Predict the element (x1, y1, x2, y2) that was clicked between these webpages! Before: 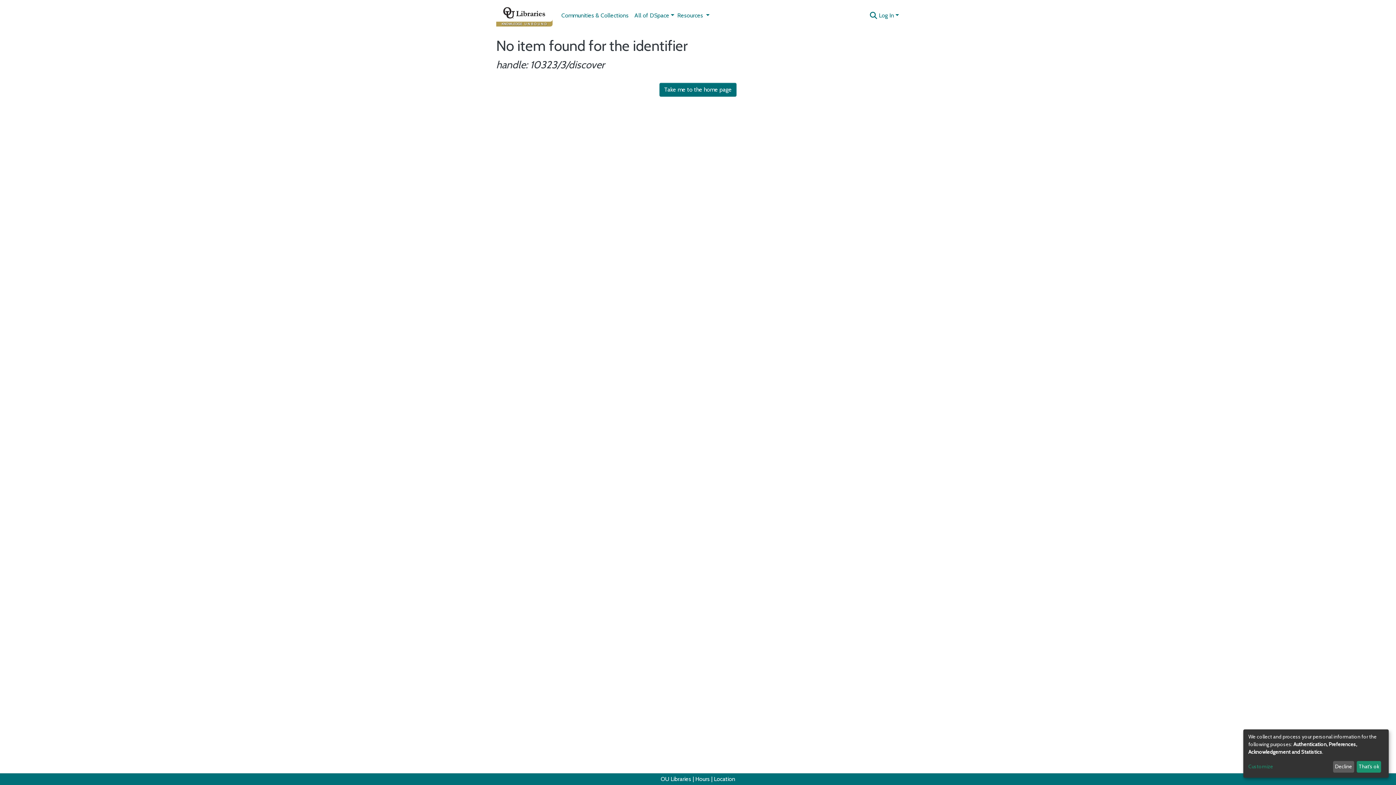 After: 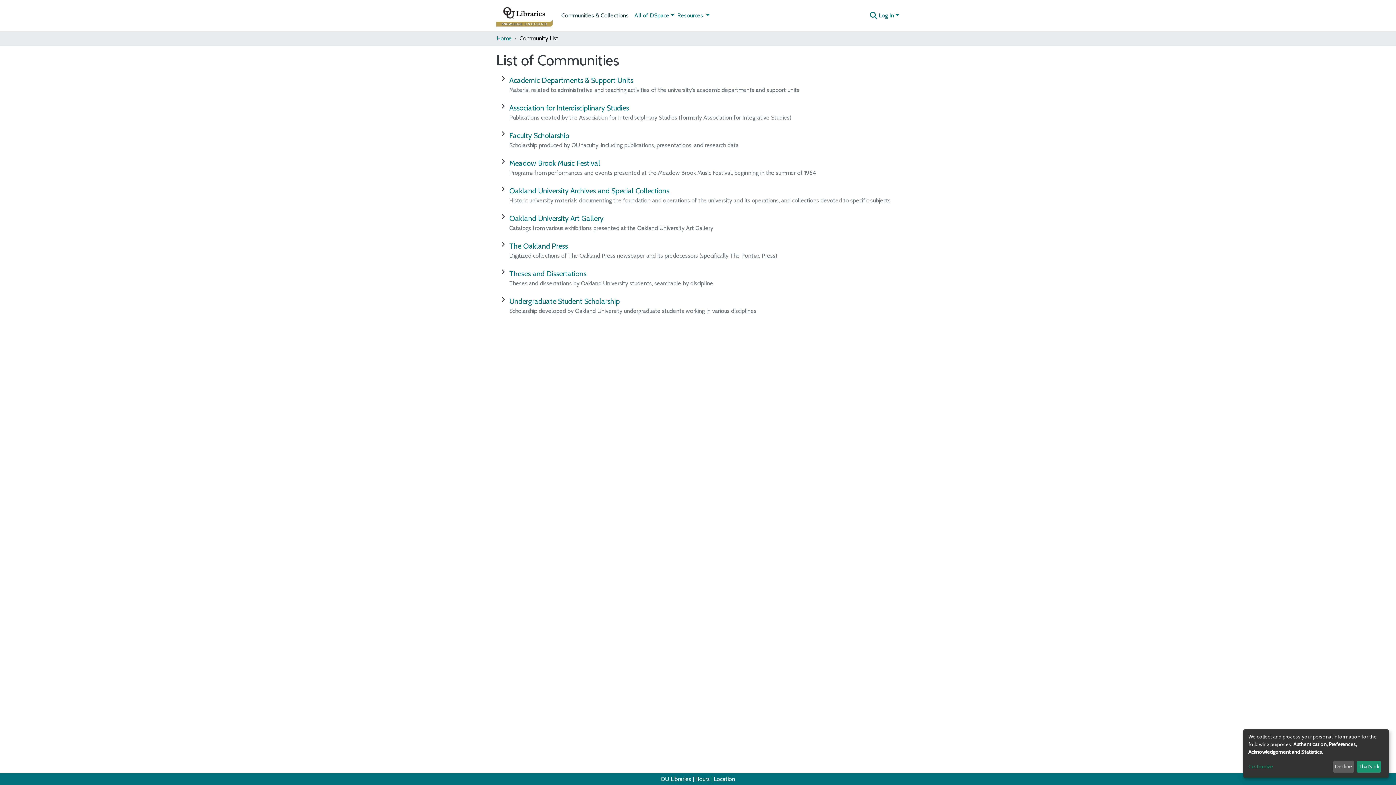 Action: bbox: (558, 8, 631, 22) label: Communities & Collections